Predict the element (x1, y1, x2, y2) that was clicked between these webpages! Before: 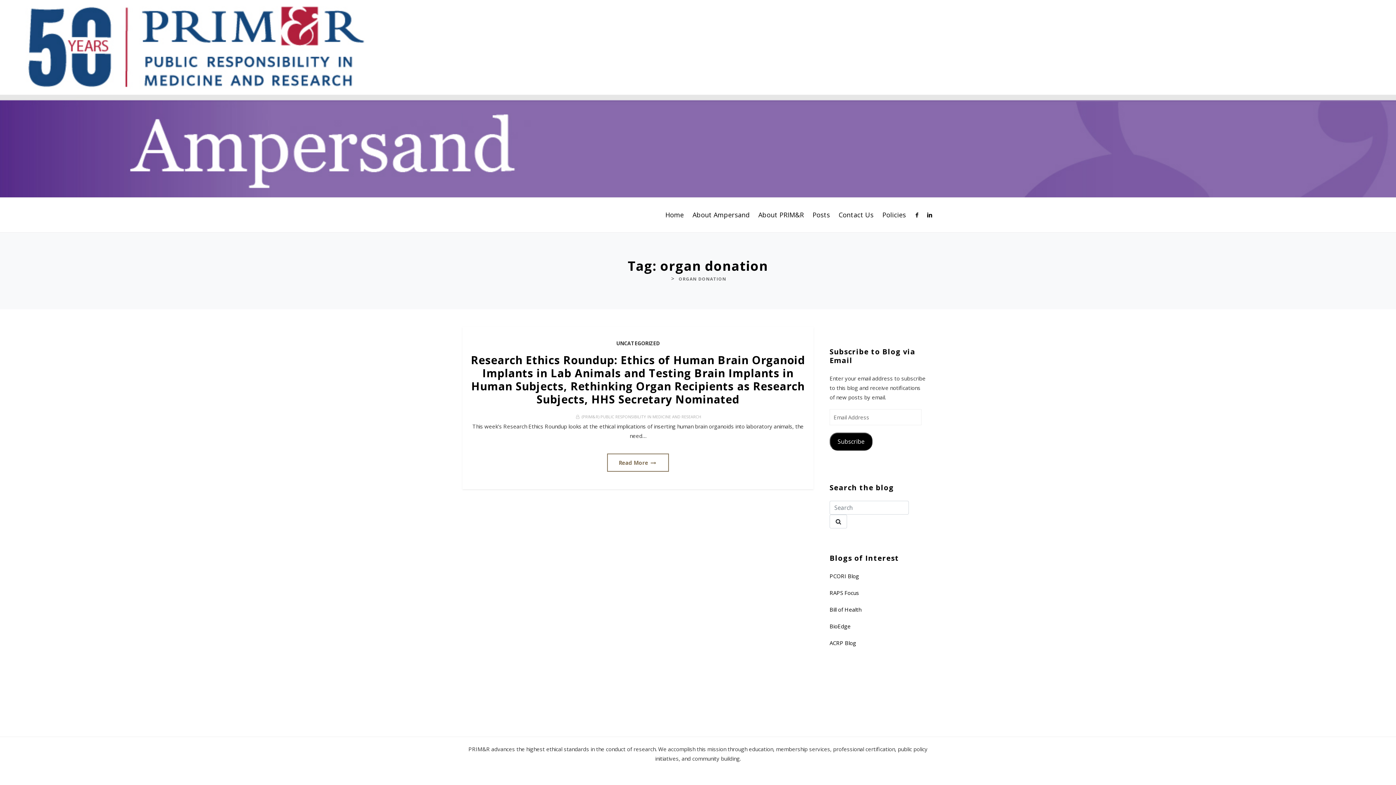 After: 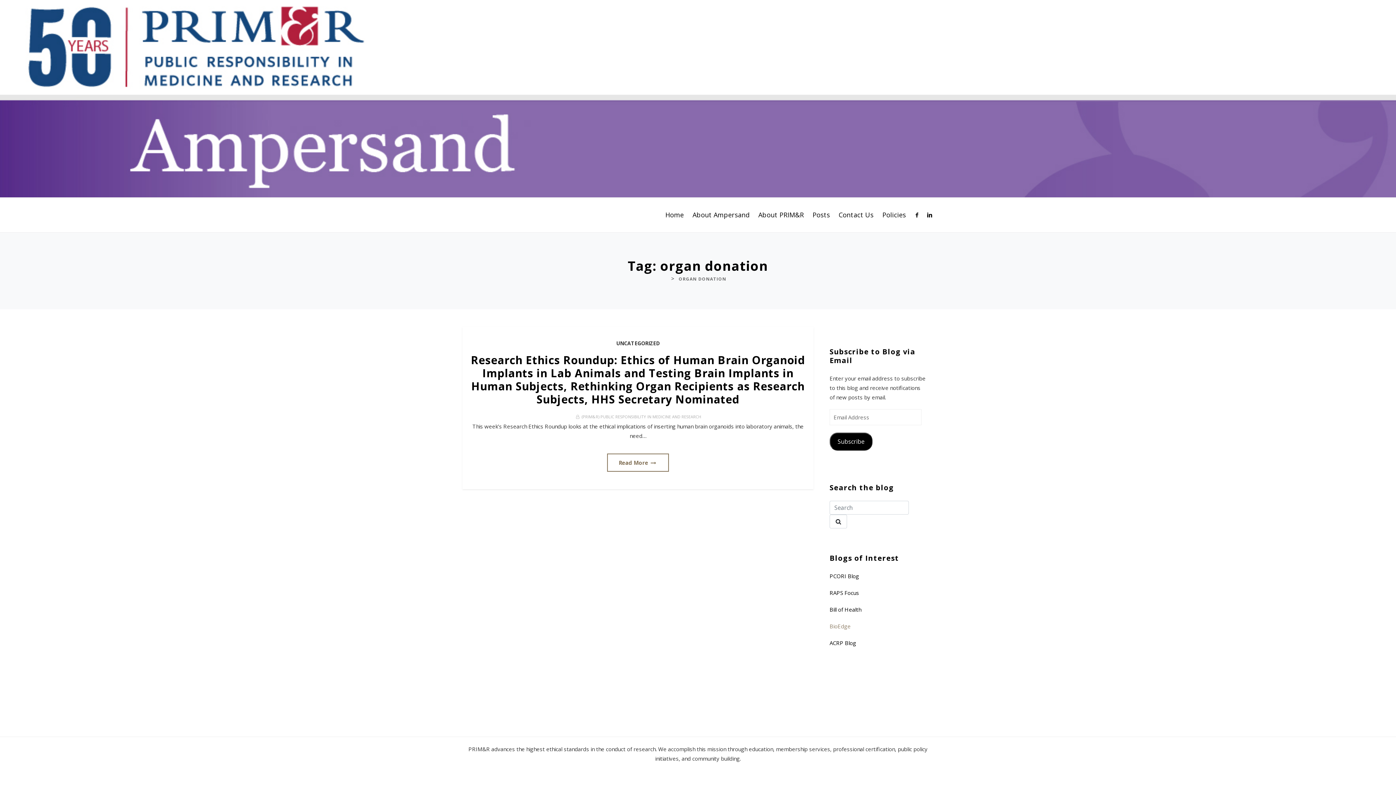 Action: bbox: (829, 621, 850, 631) label: BioEdge